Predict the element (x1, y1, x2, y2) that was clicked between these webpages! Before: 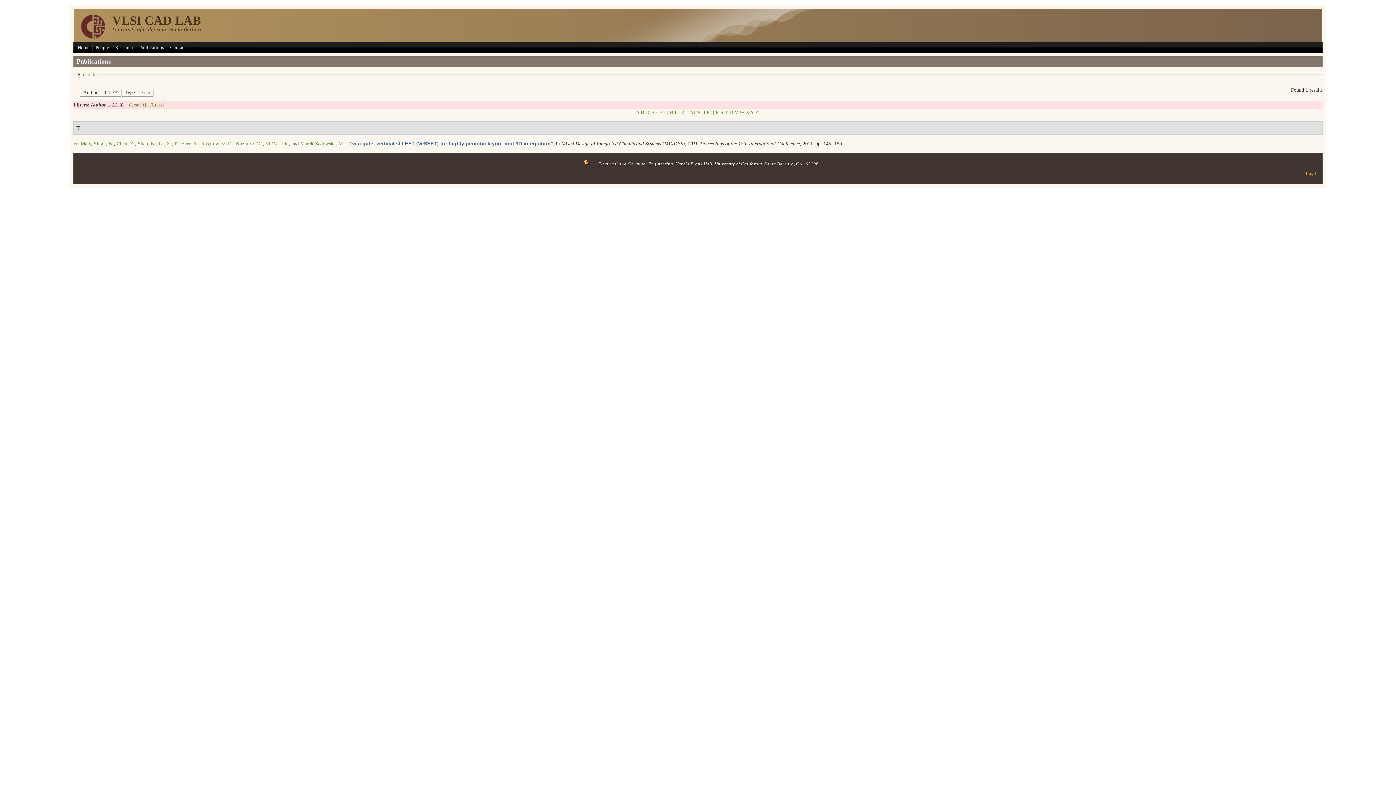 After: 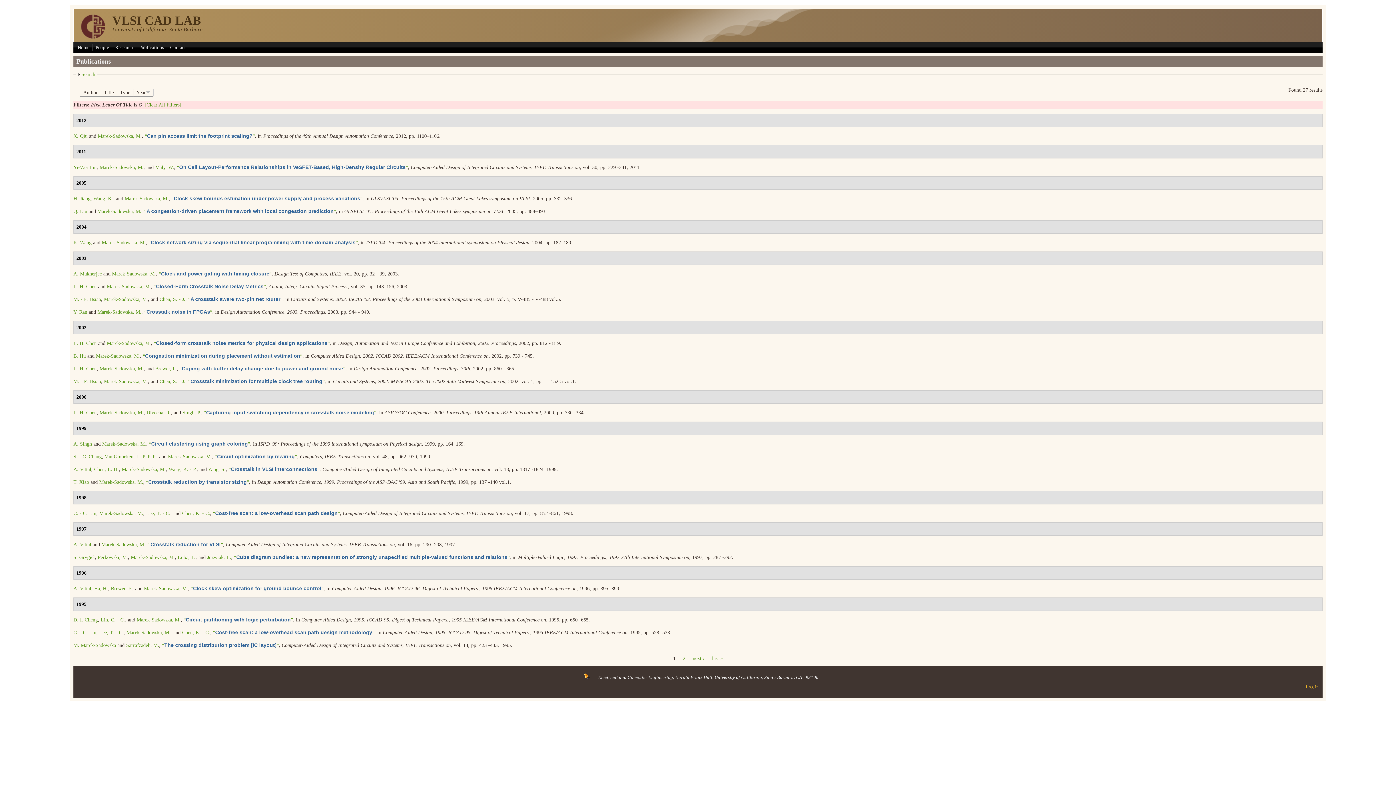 Action: bbox: (645, 109, 648, 115) label: C